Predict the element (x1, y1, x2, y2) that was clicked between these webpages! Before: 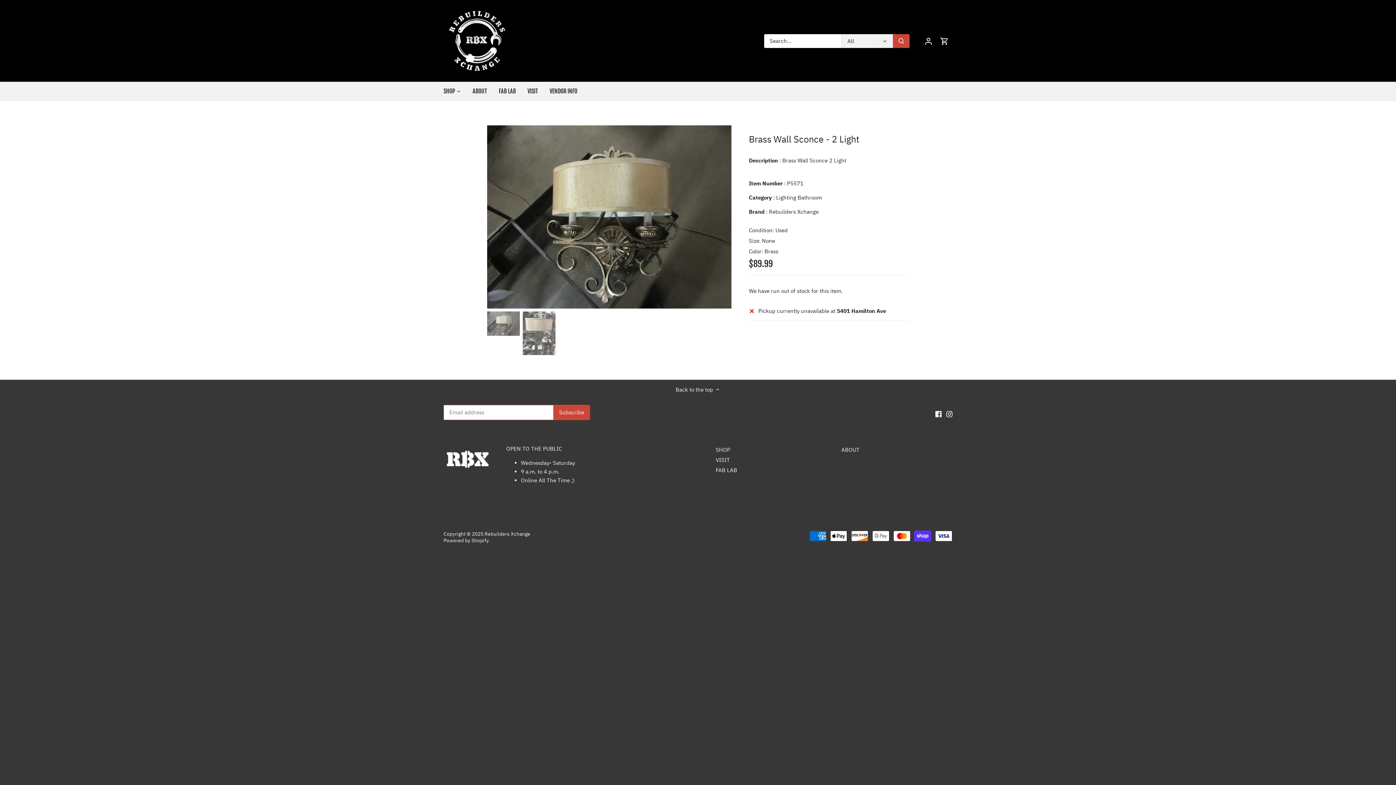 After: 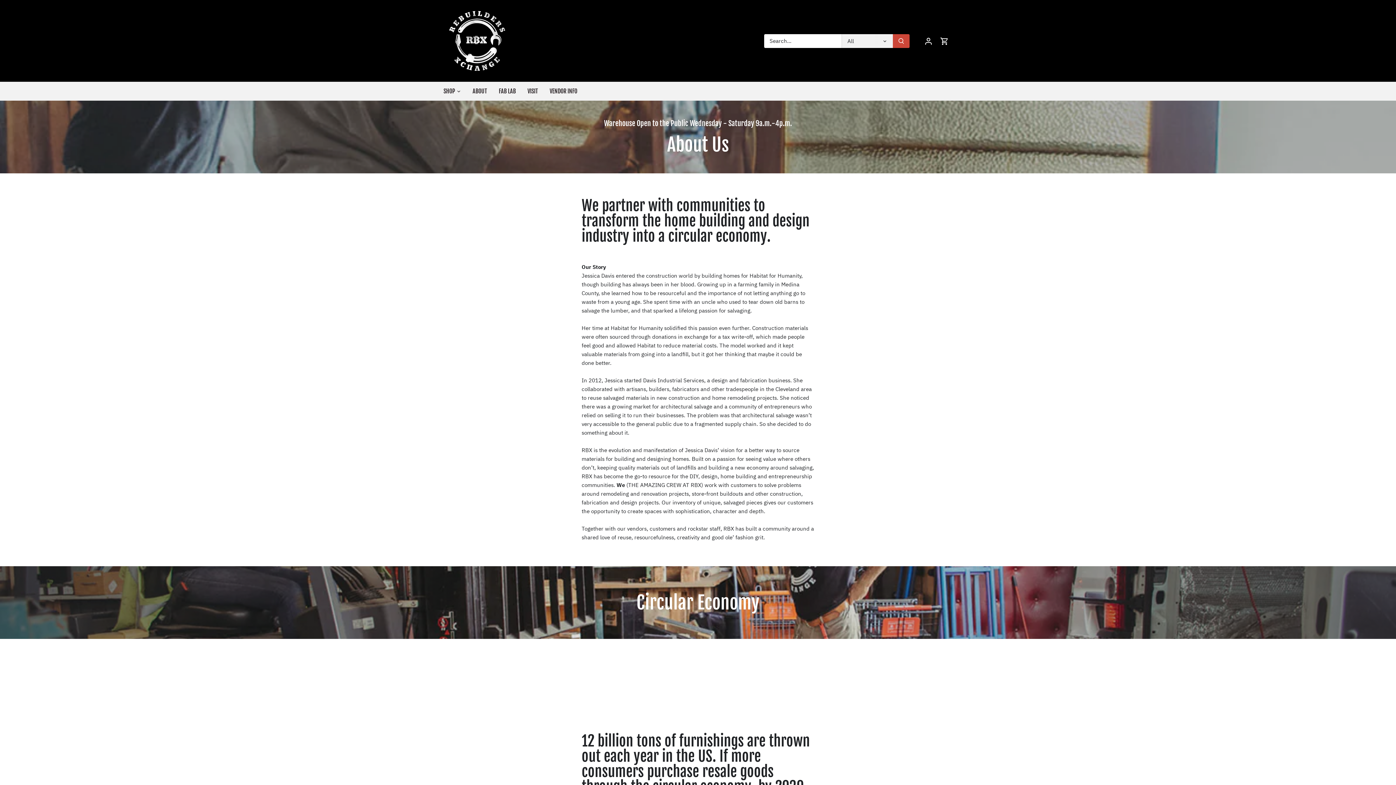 Action: label: ABOUT bbox: (466, 81, 493, 100)